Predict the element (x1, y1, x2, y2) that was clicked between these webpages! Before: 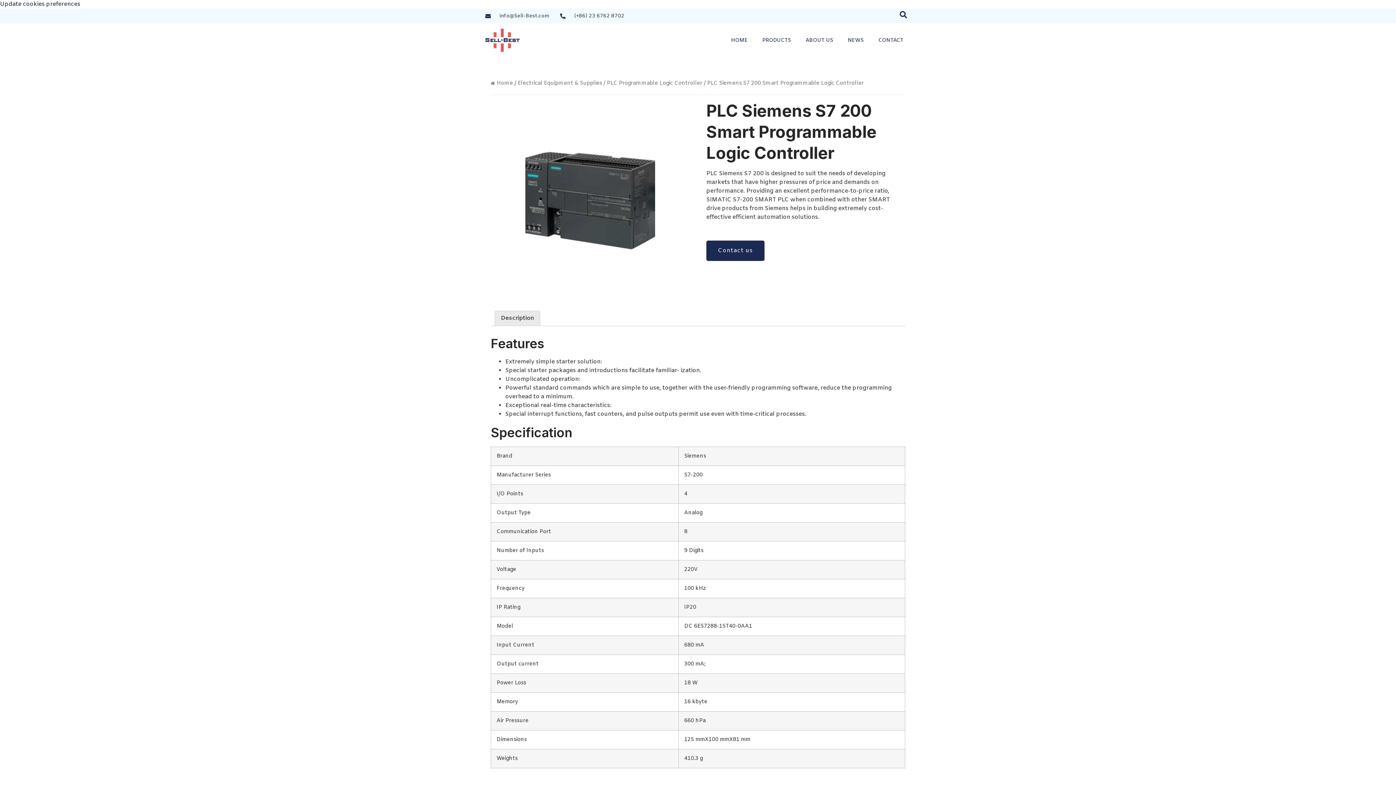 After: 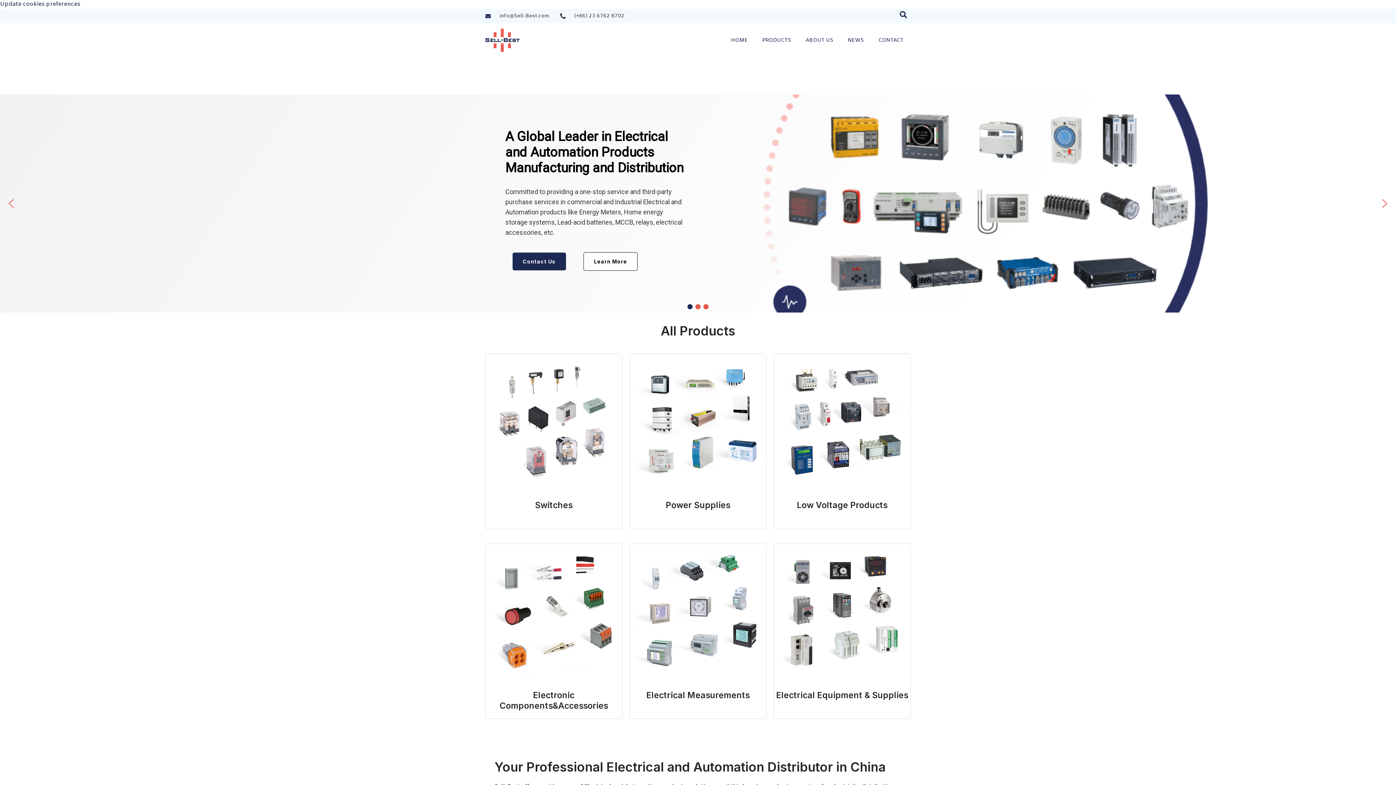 Action: bbox: (485, 28, 520, 52)